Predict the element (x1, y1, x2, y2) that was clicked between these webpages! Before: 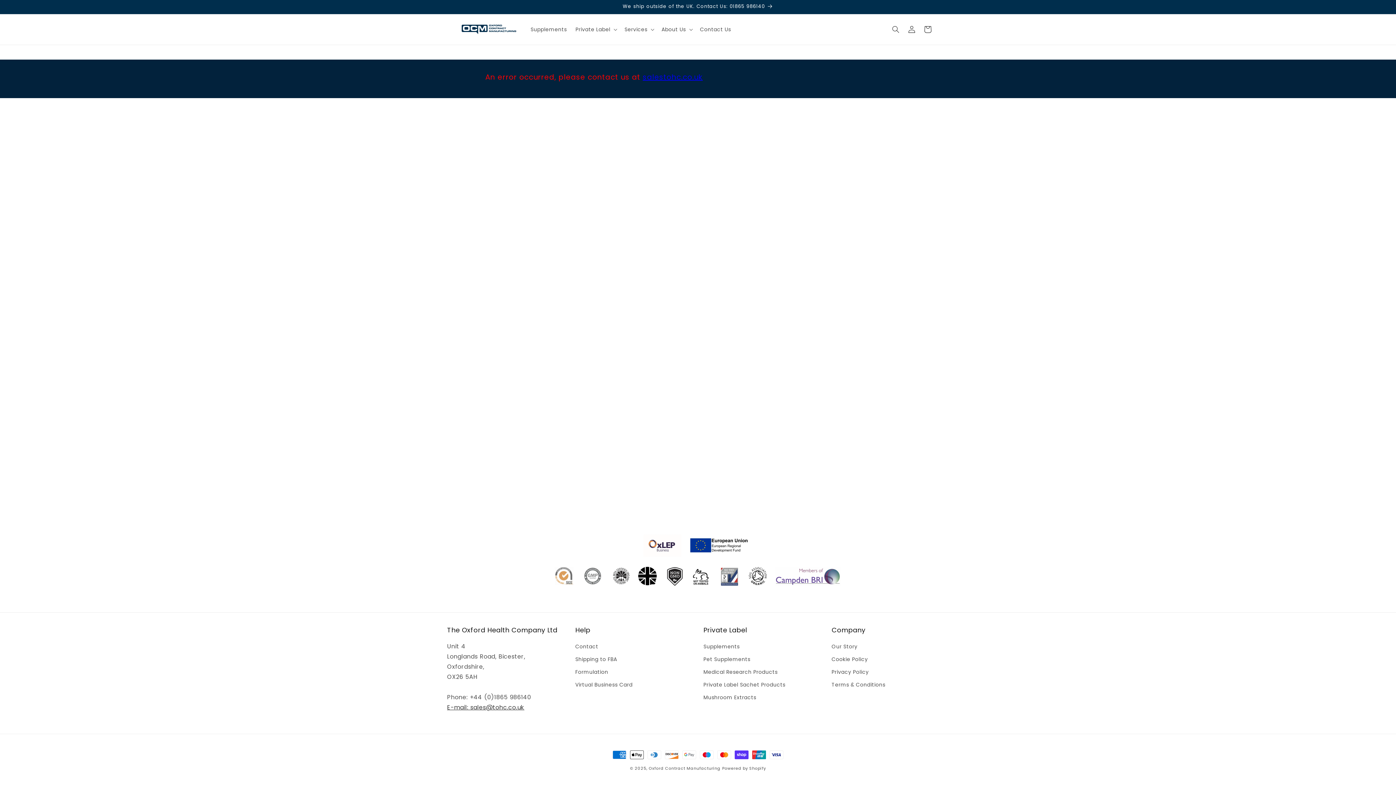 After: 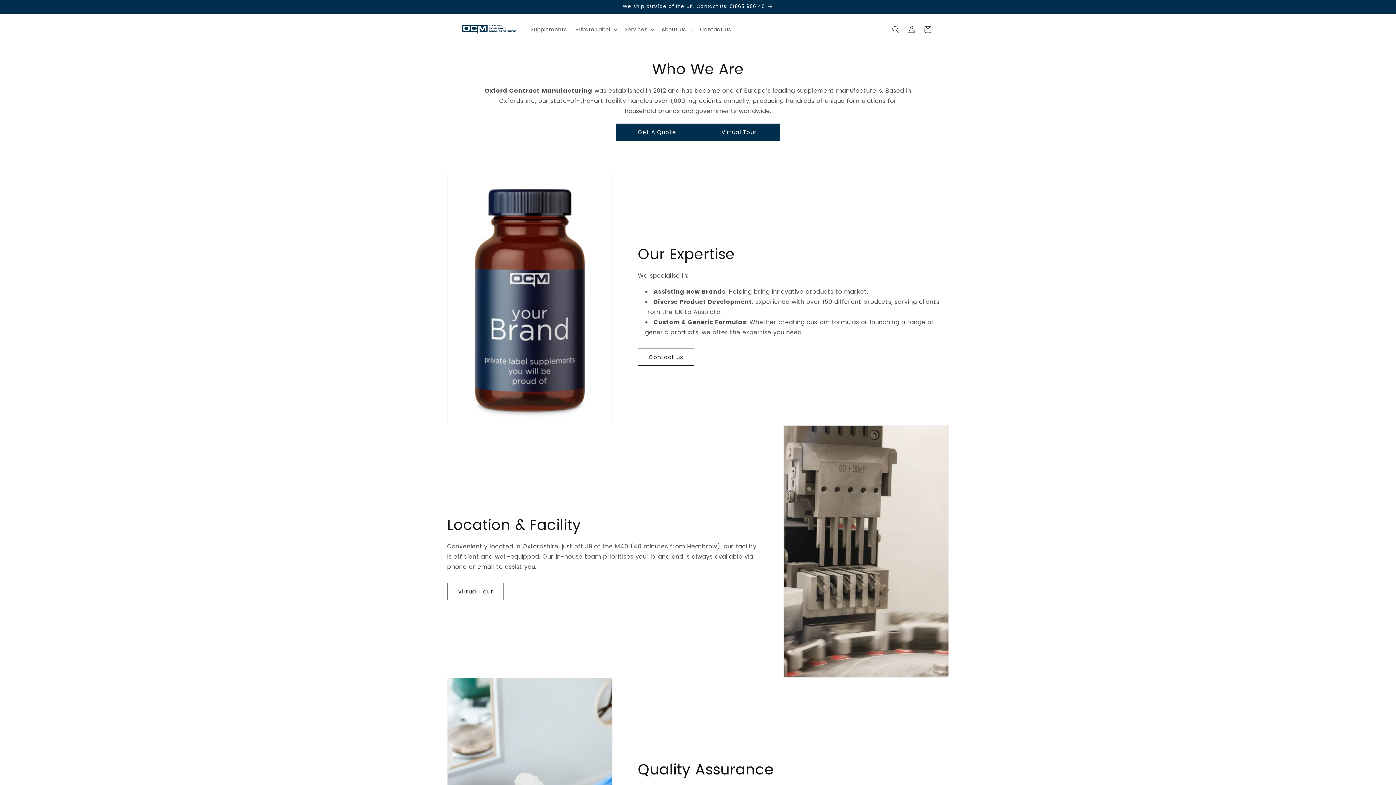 Action: label: Cookie Policy bbox: (831, 653, 868, 666)